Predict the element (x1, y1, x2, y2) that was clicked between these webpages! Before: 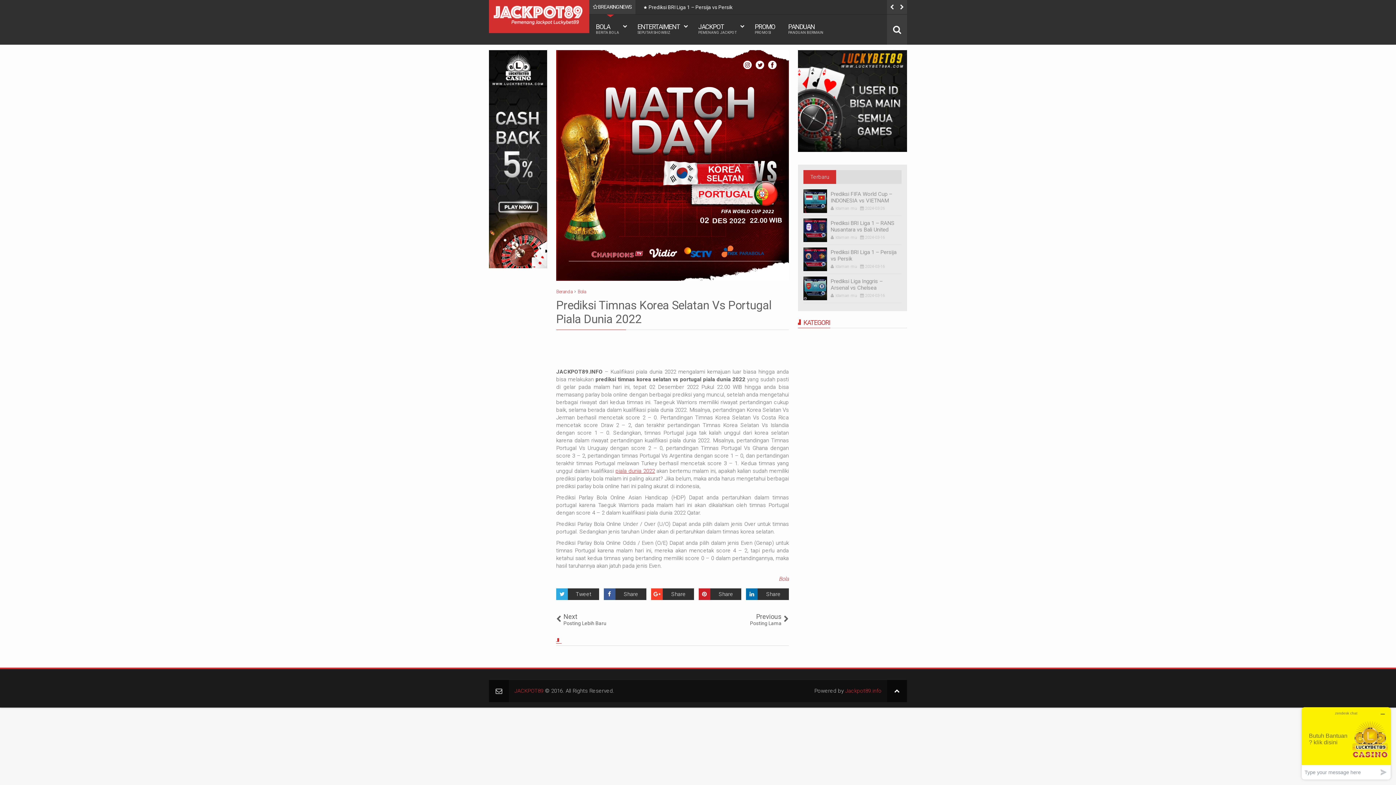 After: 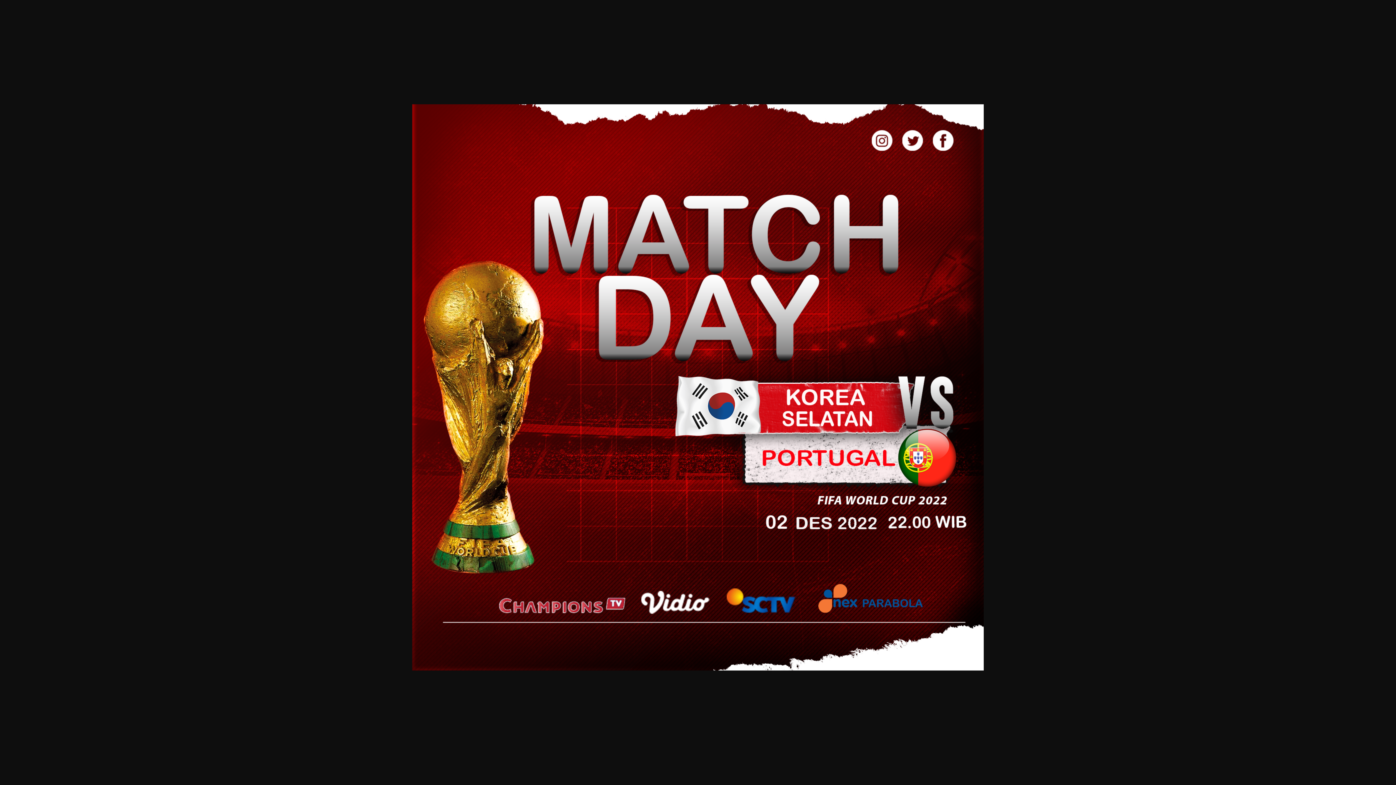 Action: bbox: (556, 50, 789, 284)